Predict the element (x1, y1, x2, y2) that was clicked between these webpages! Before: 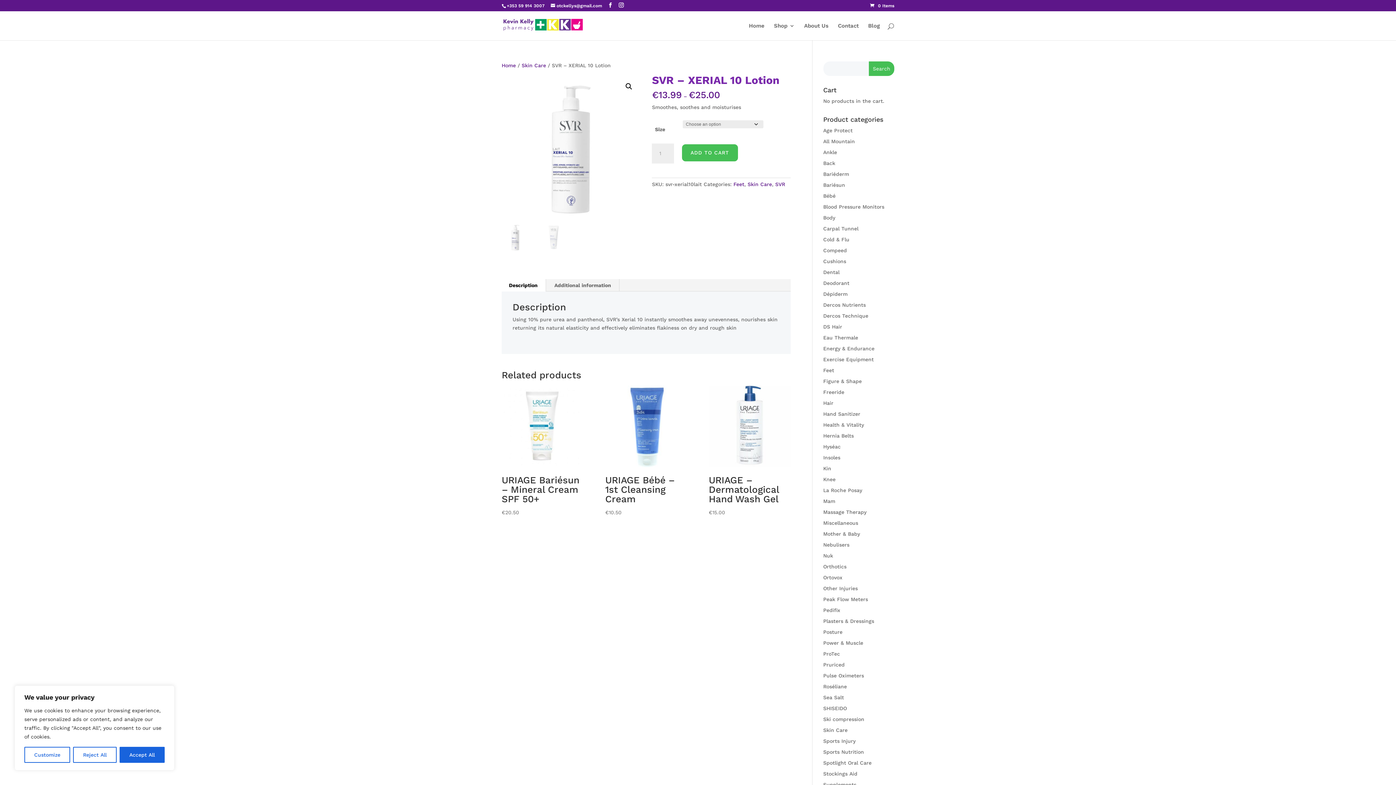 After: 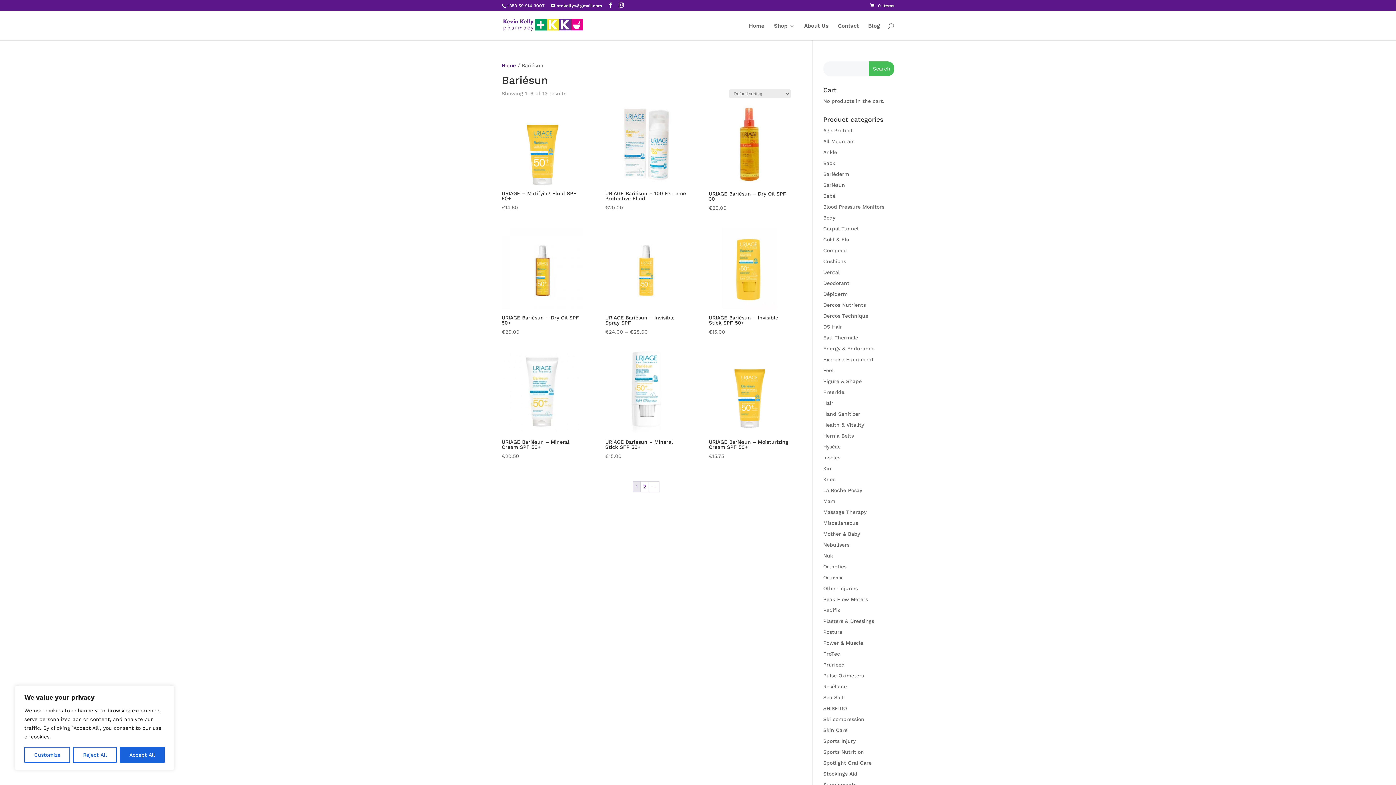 Action: label: Bariésun bbox: (823, 182, 845, 188)